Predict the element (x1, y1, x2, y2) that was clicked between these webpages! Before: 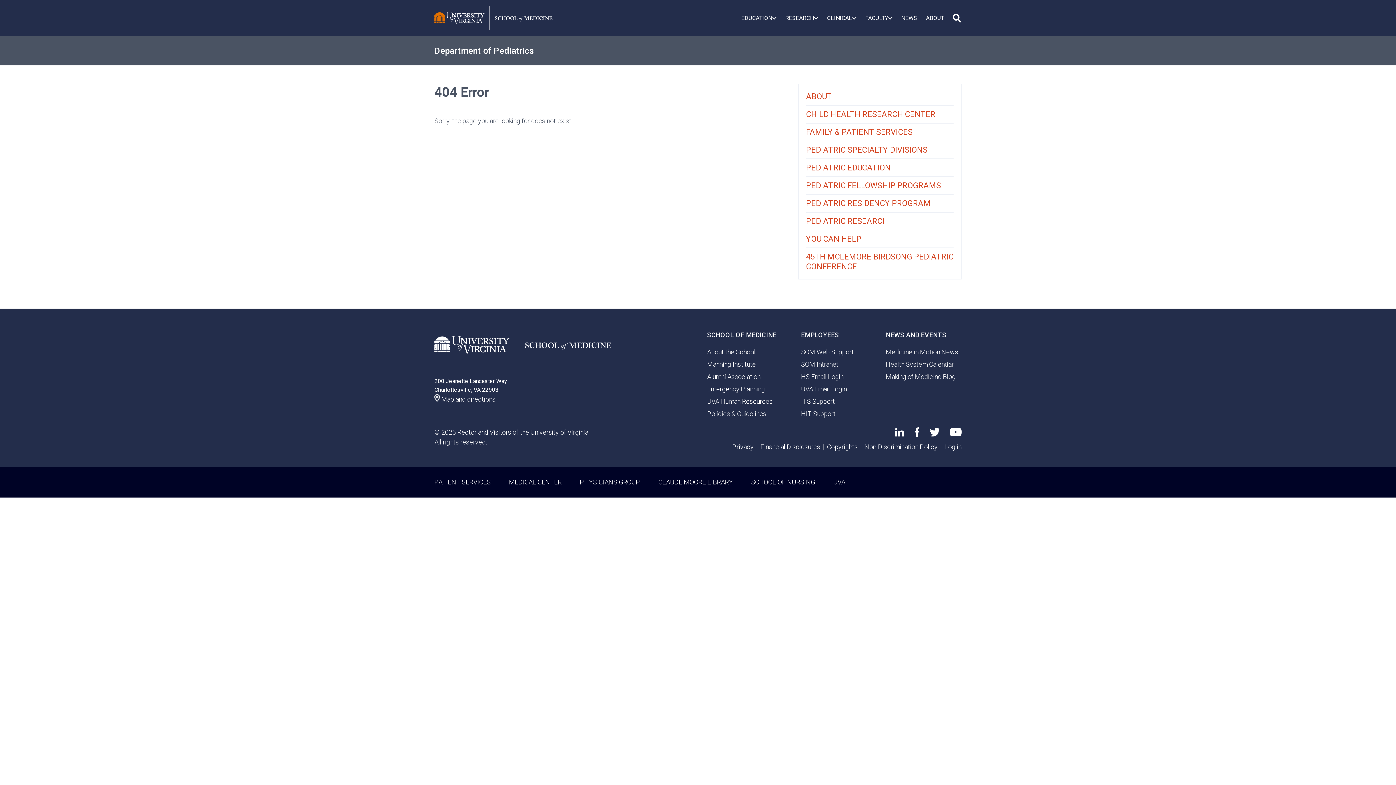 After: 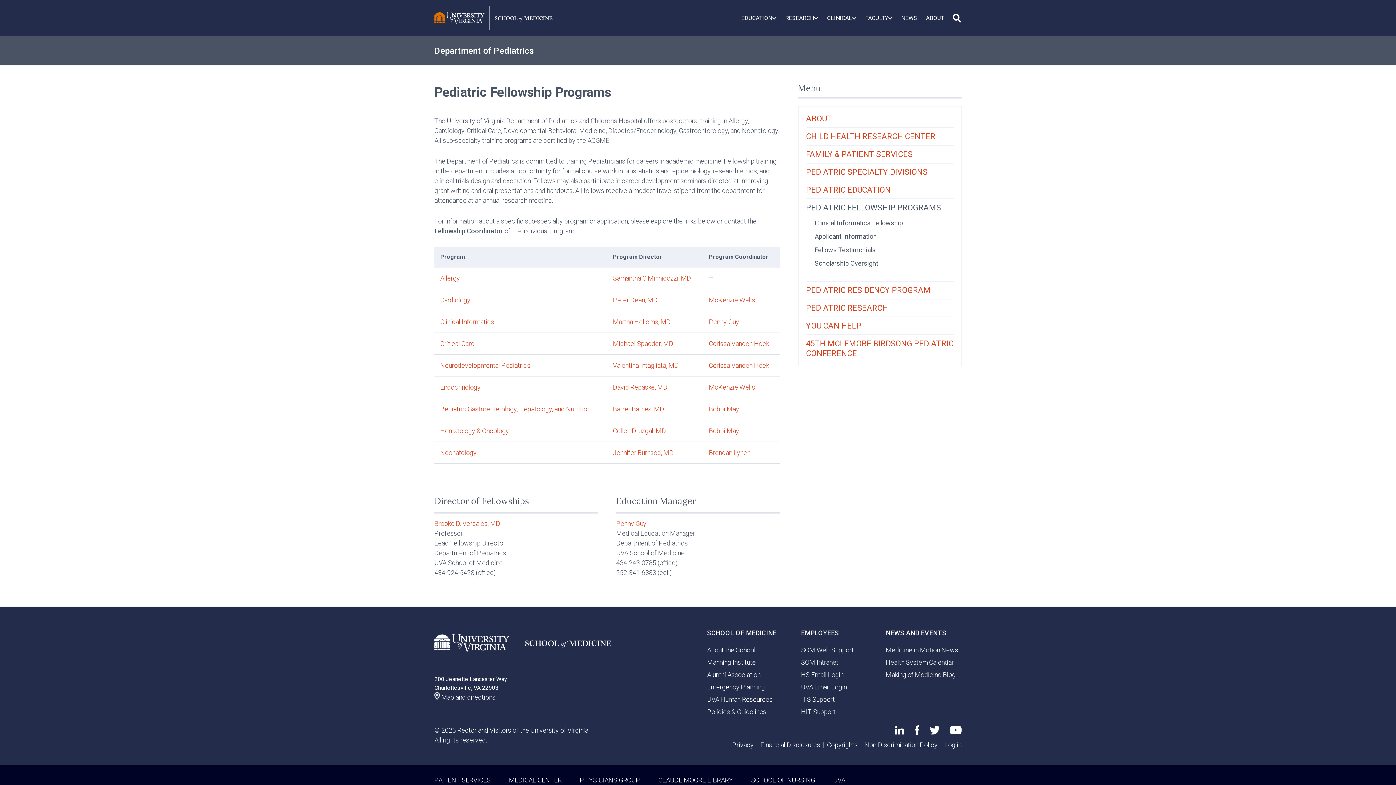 Action: bbox: (806, 177, 953, 194) label: PEDIATRIC FELLOWSHIP PROGRAMS